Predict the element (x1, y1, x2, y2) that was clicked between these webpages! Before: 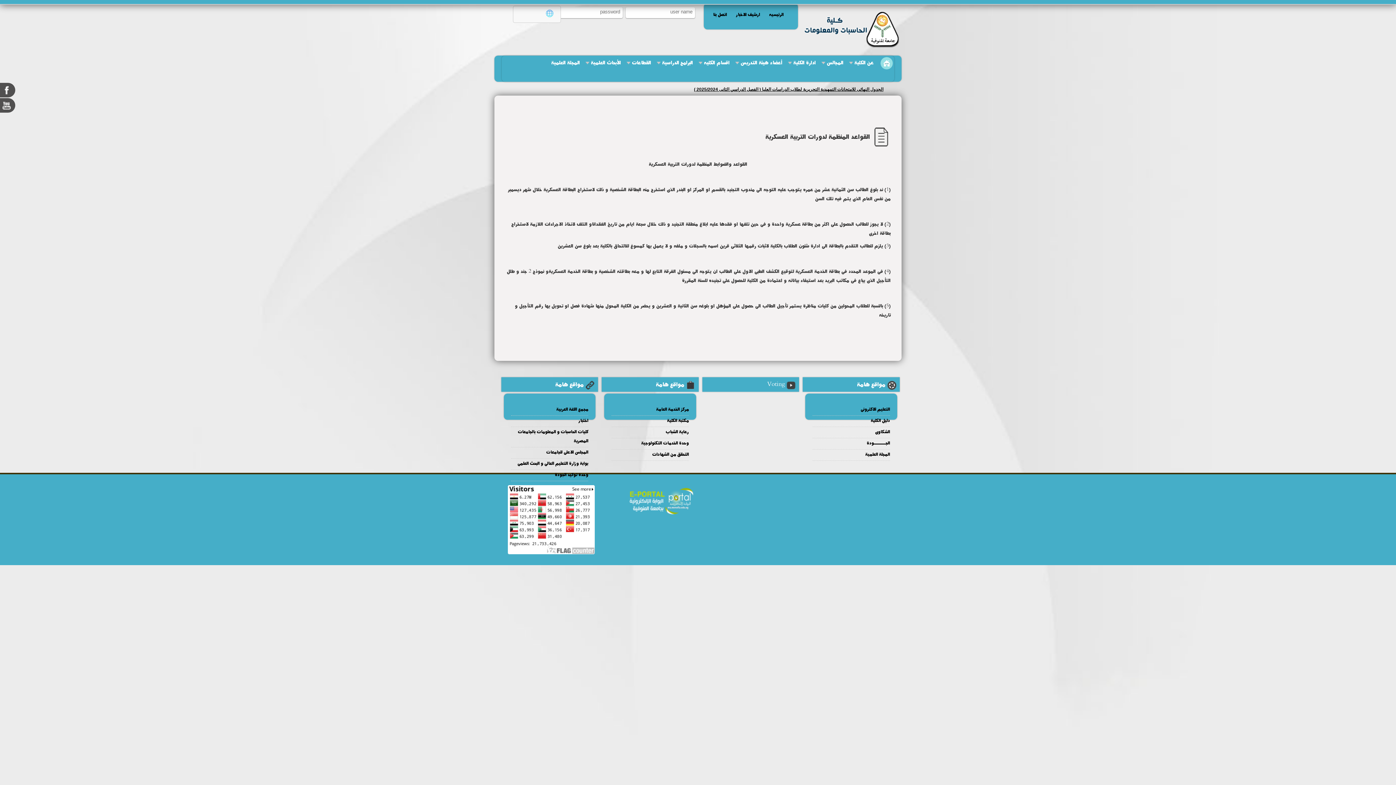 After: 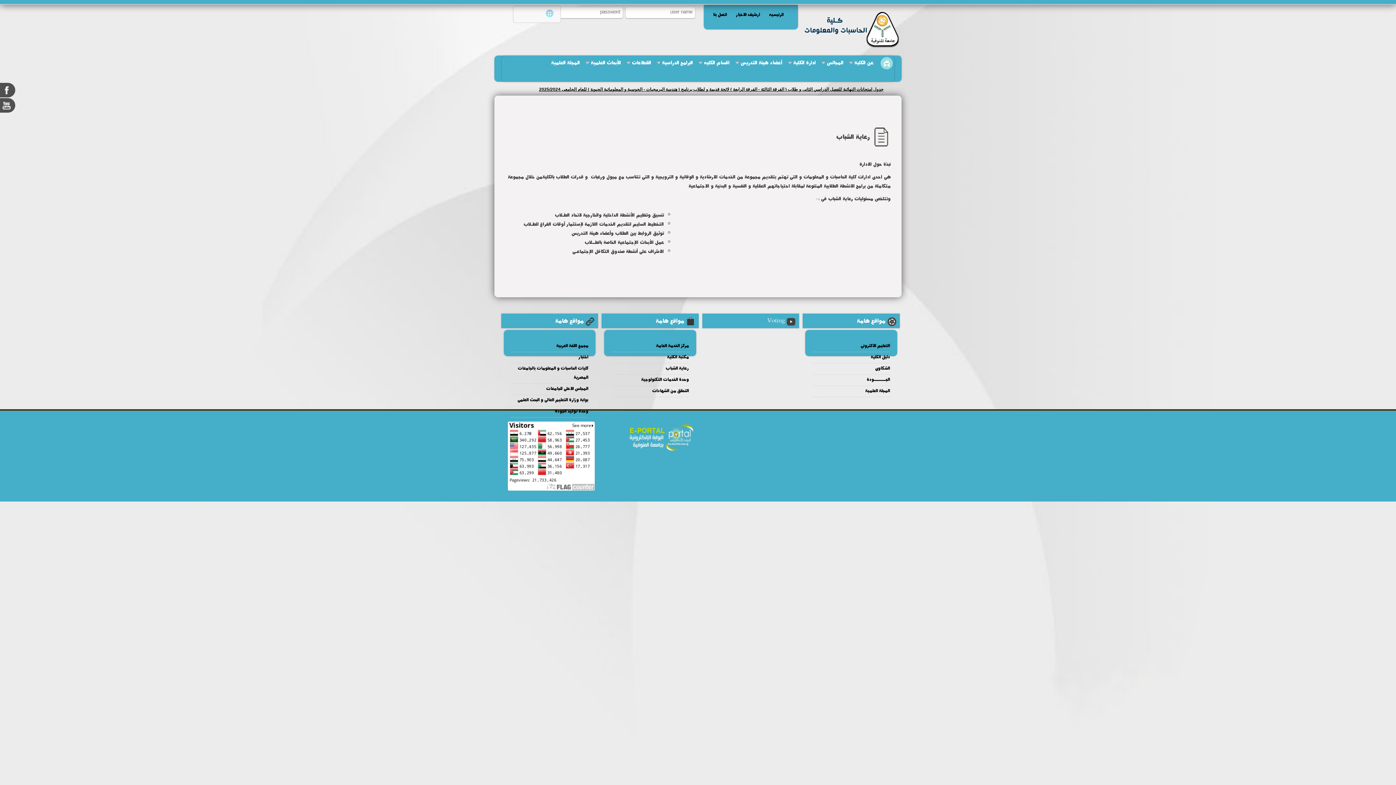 Action: label: رعاية الشباب bbox: (611, 427, 689, 438)